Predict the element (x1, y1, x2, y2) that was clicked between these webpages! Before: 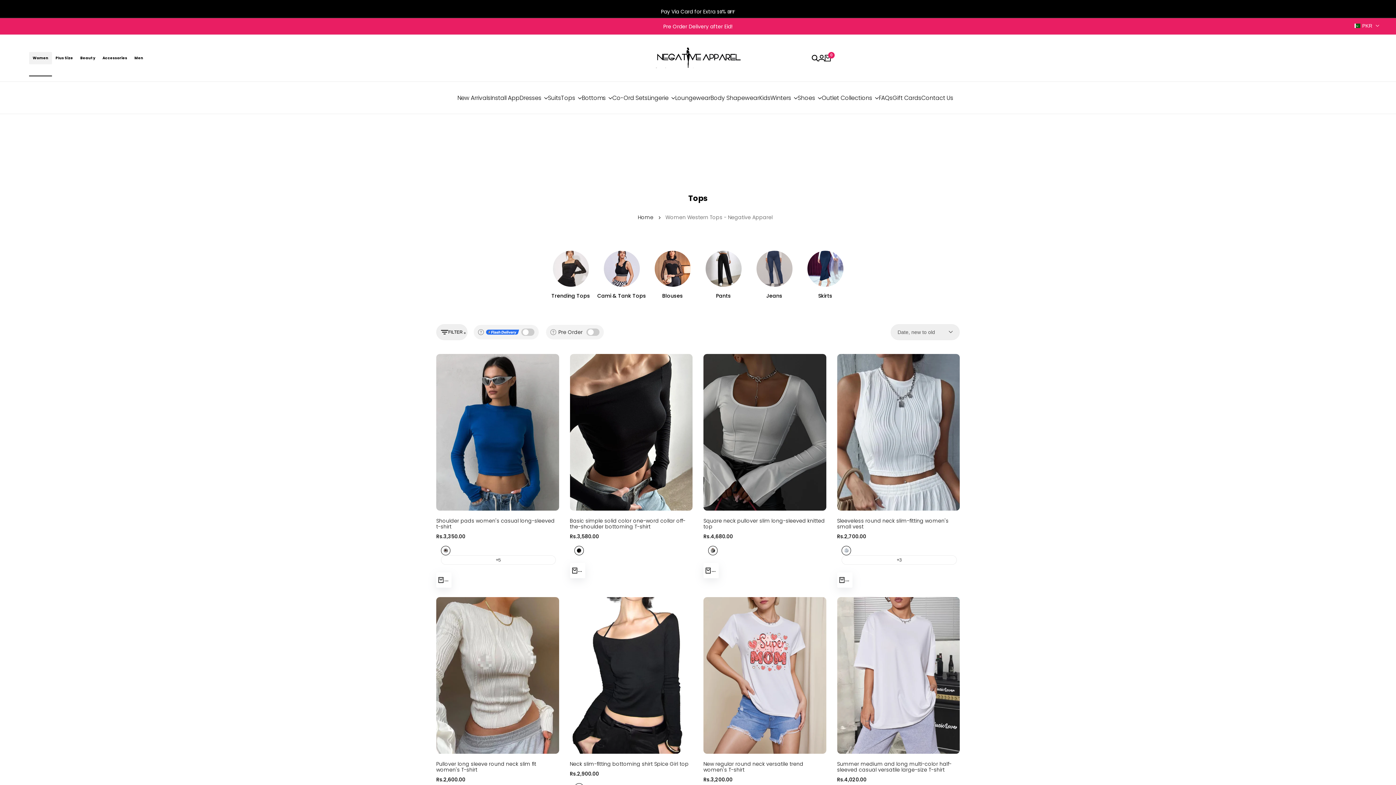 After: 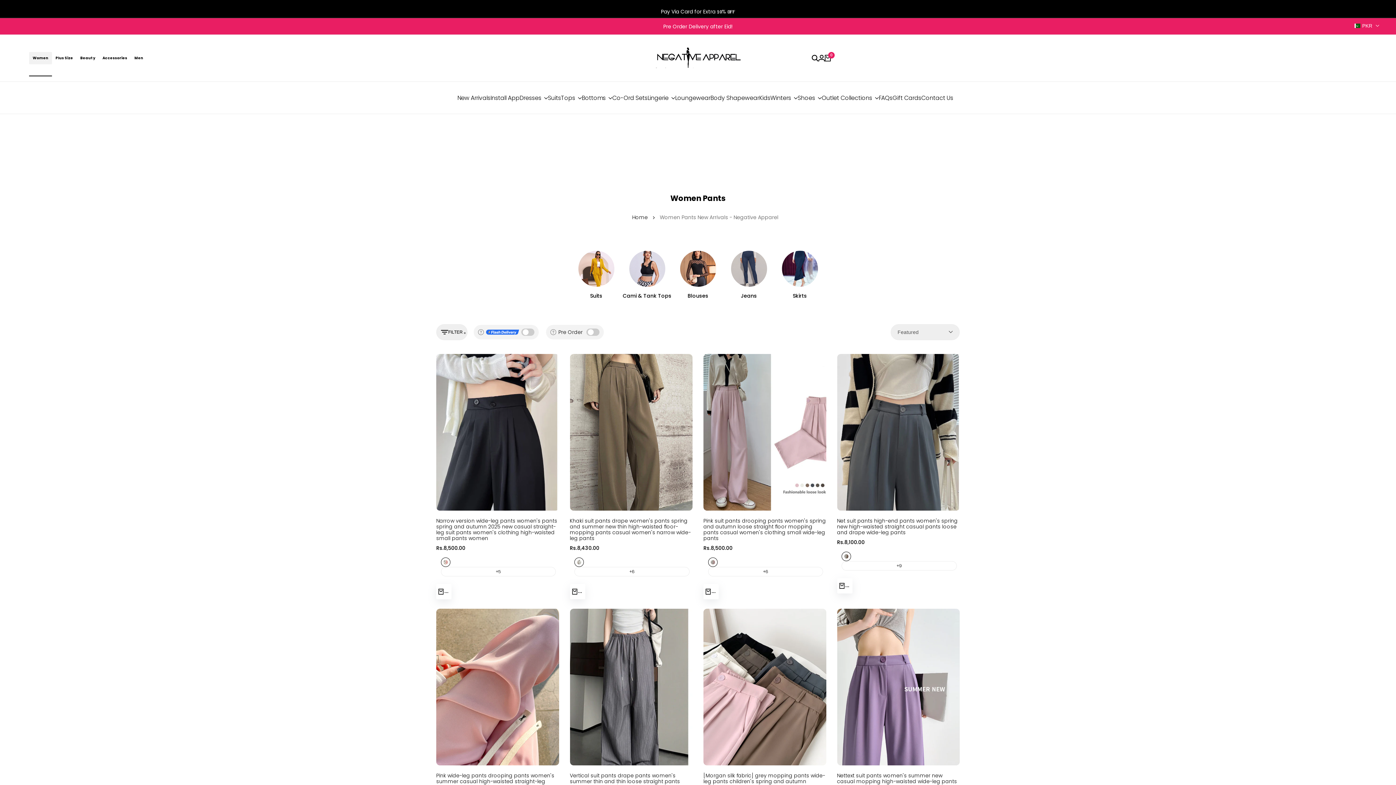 Action: label: Pants bbox: (716, 293, 731, 298)